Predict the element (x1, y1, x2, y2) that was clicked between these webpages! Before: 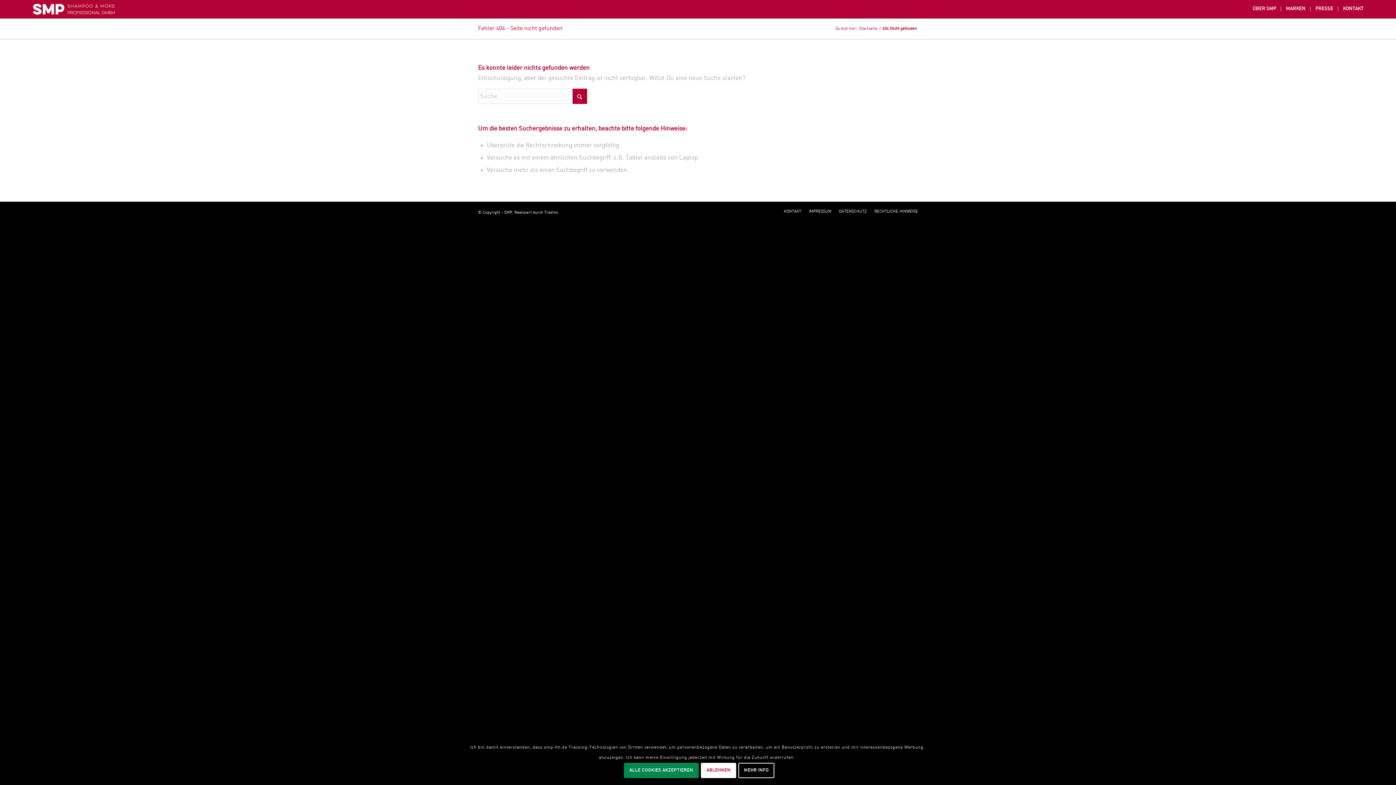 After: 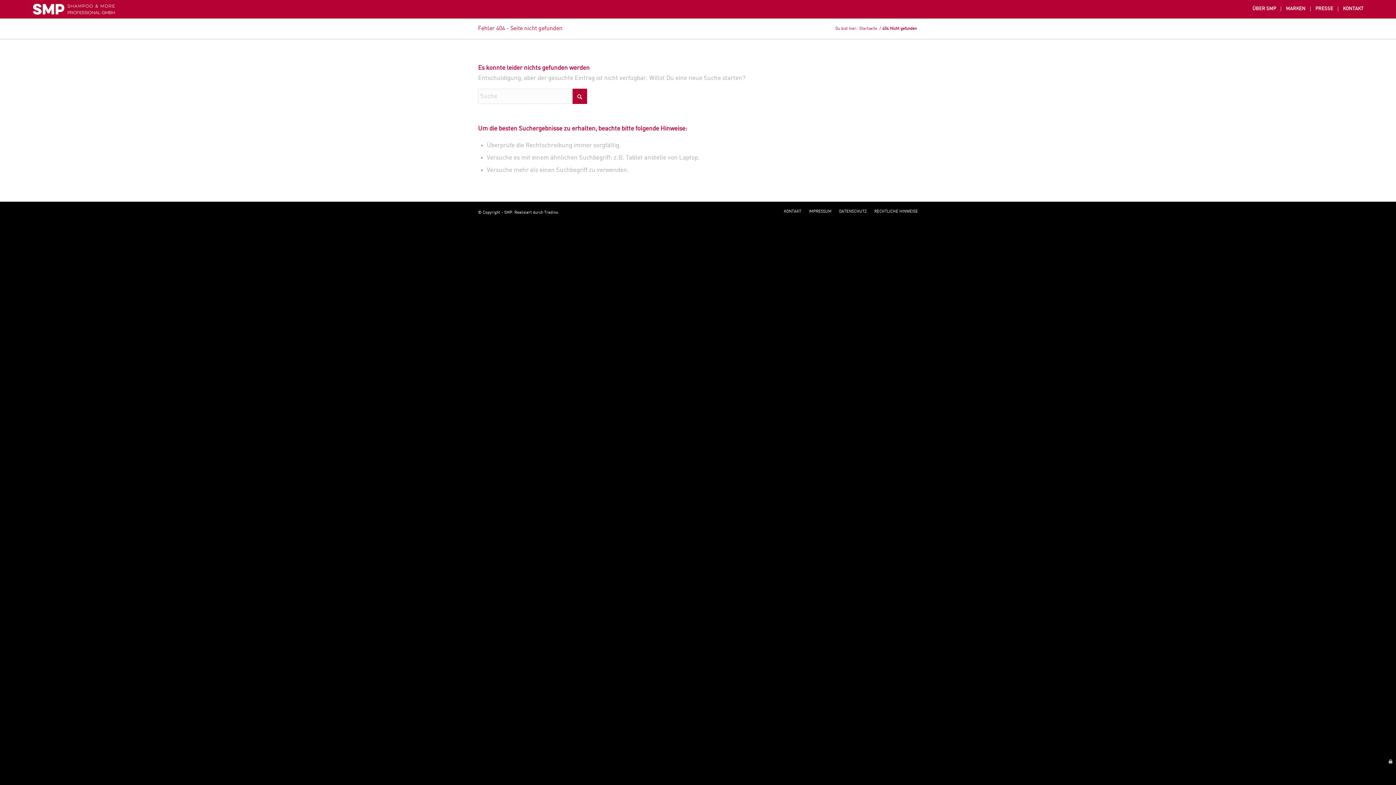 Action: label: ALLE COOKIES AKZEPTIEREN bbox: (624, 763, 698, 778)